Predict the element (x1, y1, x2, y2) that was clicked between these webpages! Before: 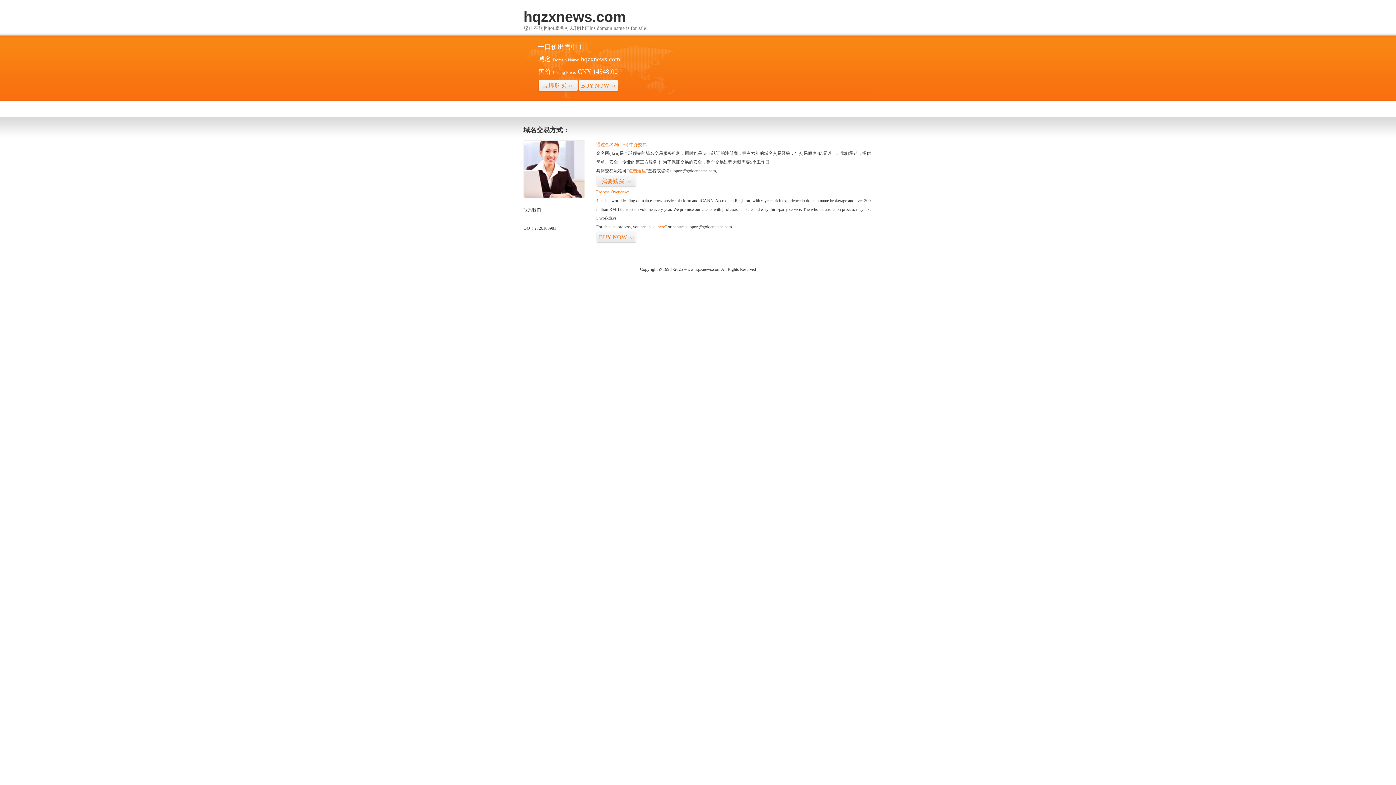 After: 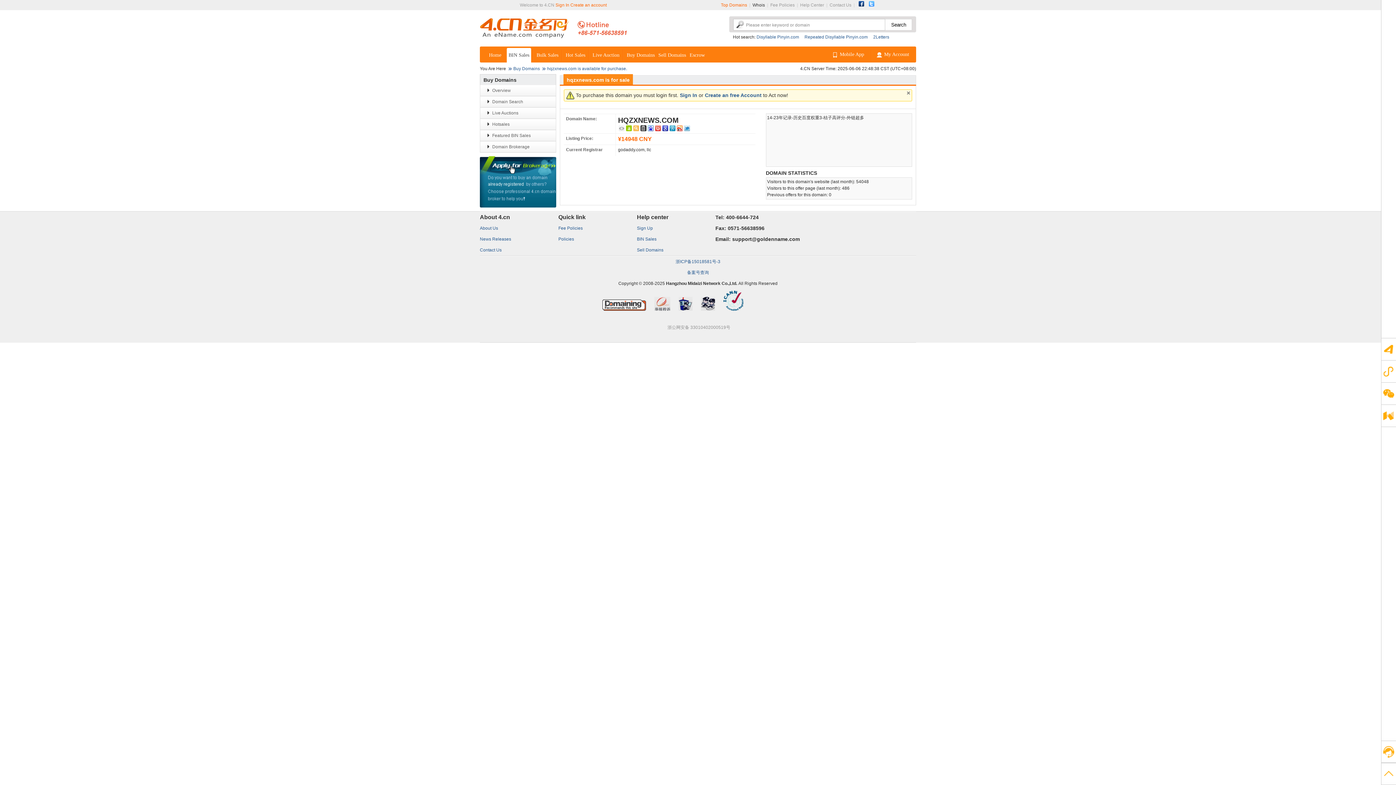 Action: bbox: (626, 168, 648, 173) label: “点击这里”